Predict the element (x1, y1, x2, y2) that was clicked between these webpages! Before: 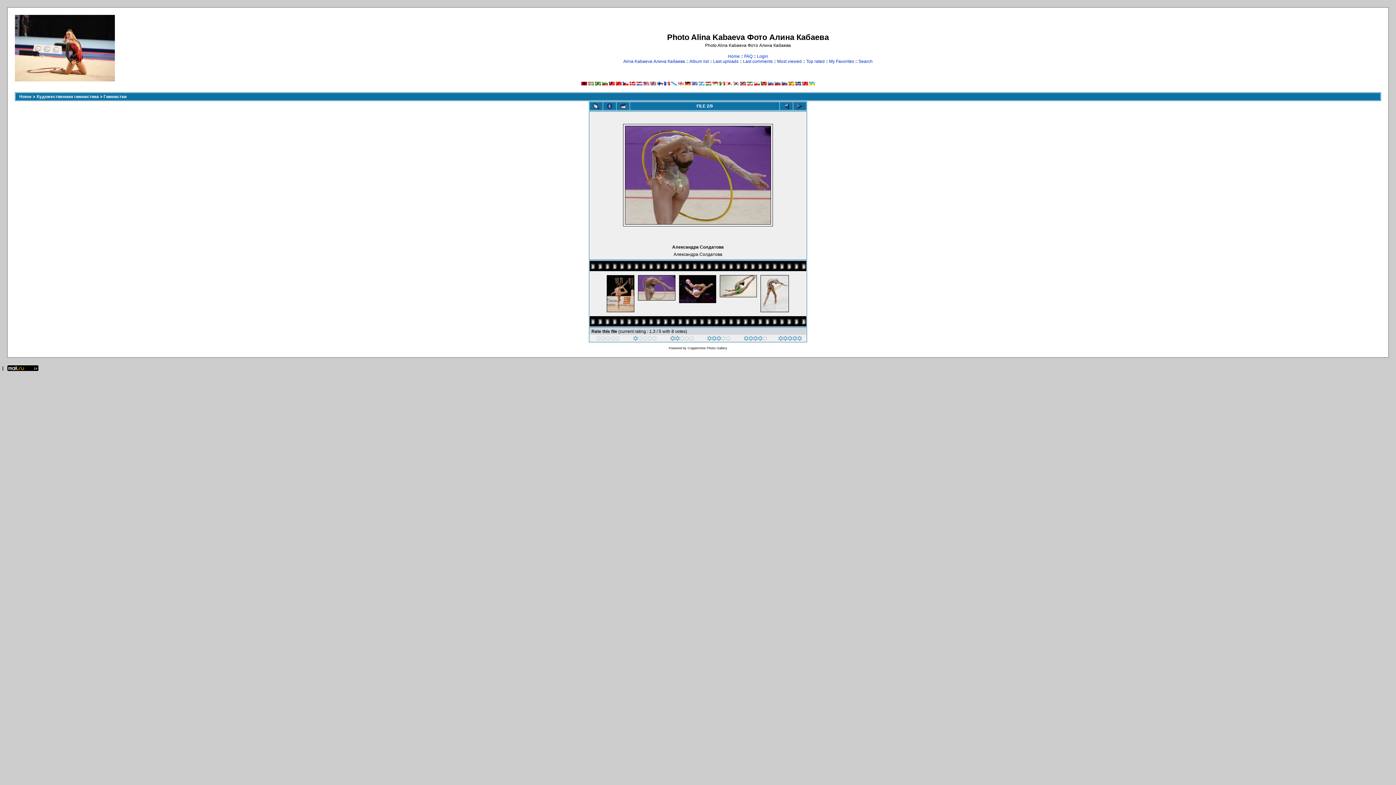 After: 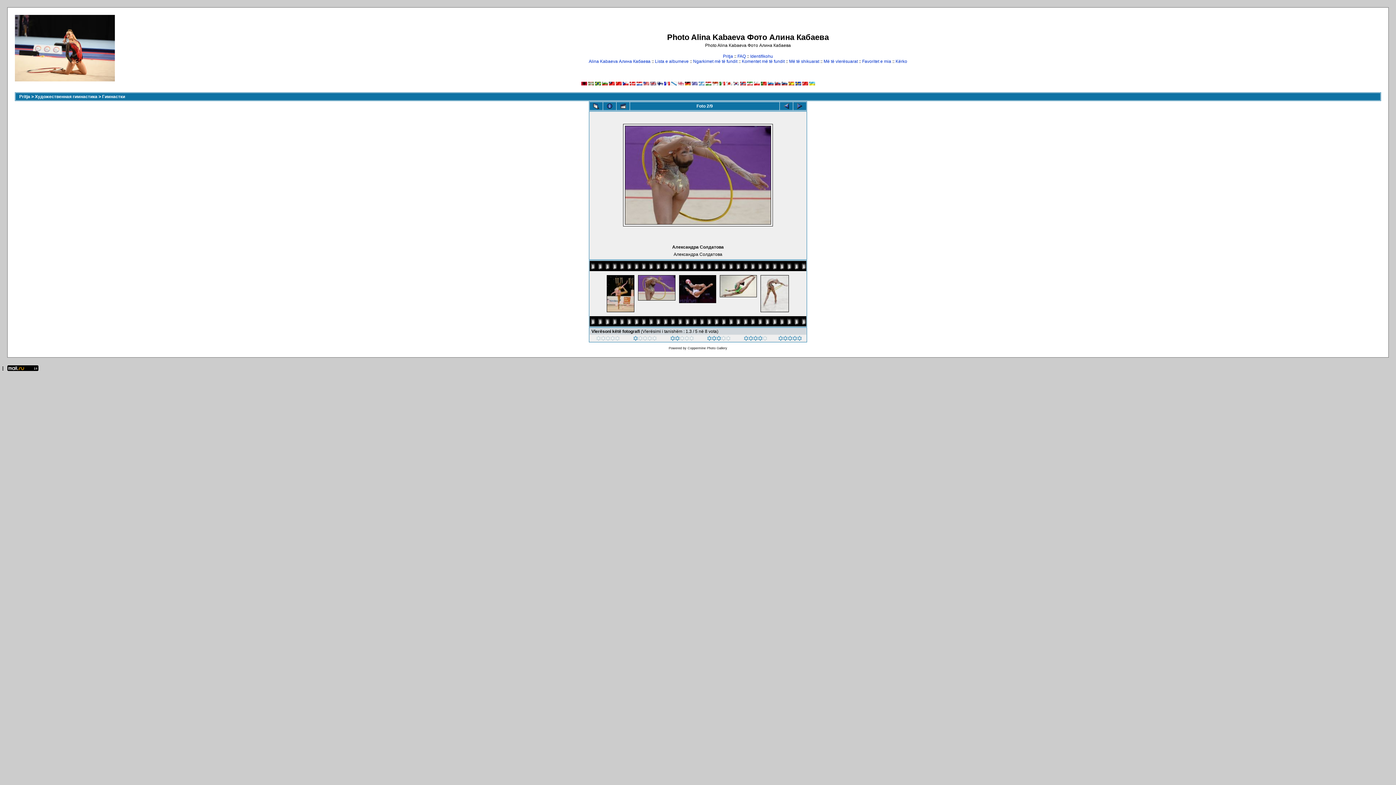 Action: bbox: (581, 81, 587, 86)